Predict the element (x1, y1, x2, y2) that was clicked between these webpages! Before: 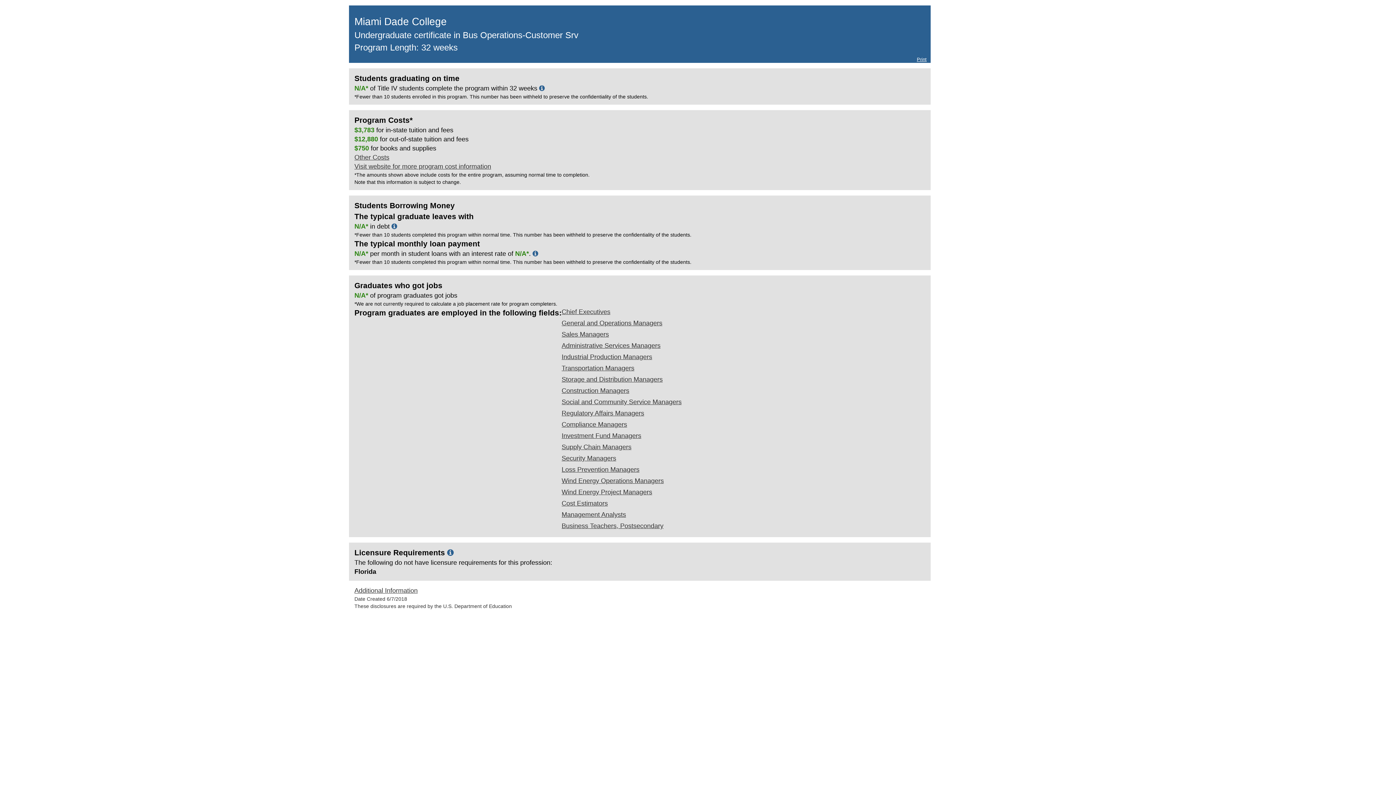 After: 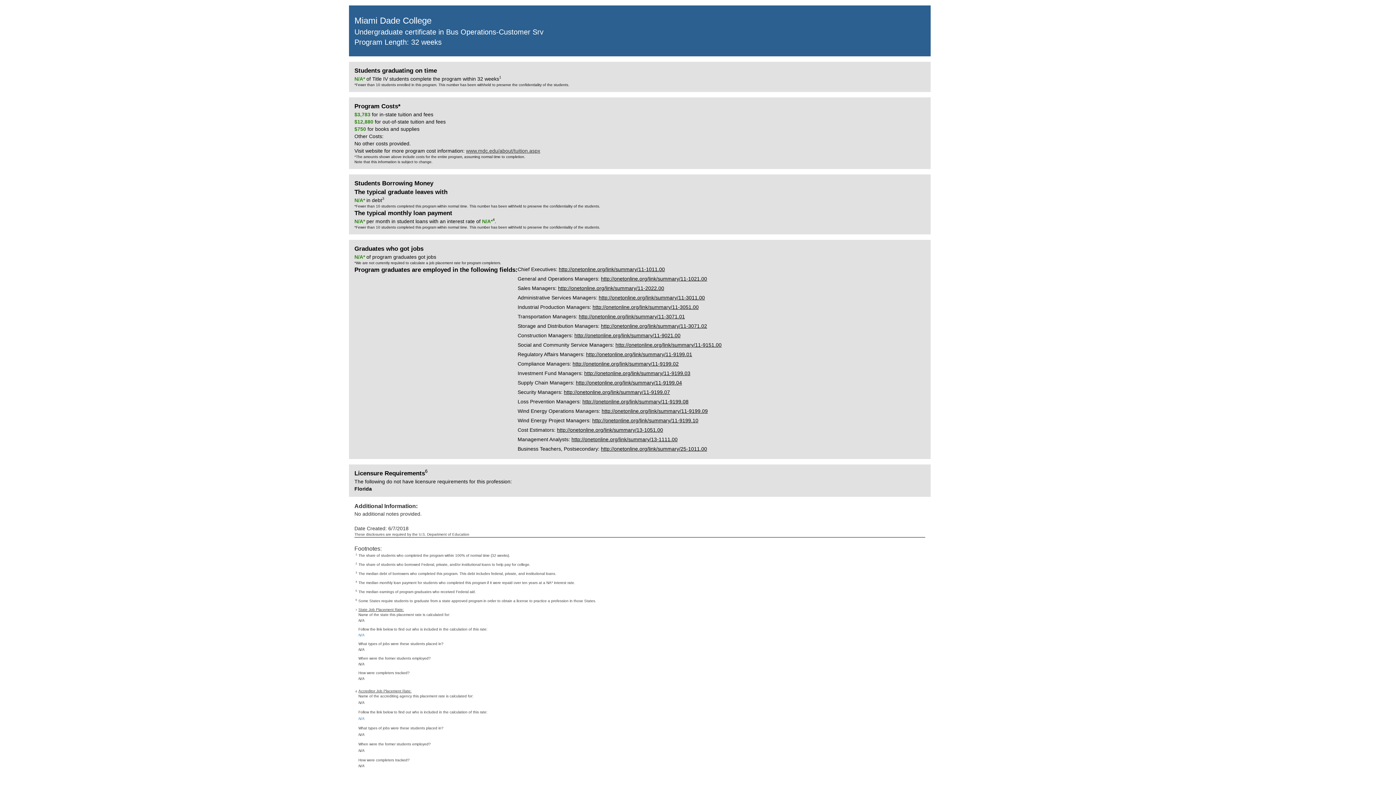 Action: label: Print bbox: (917, 56, 926, 62)